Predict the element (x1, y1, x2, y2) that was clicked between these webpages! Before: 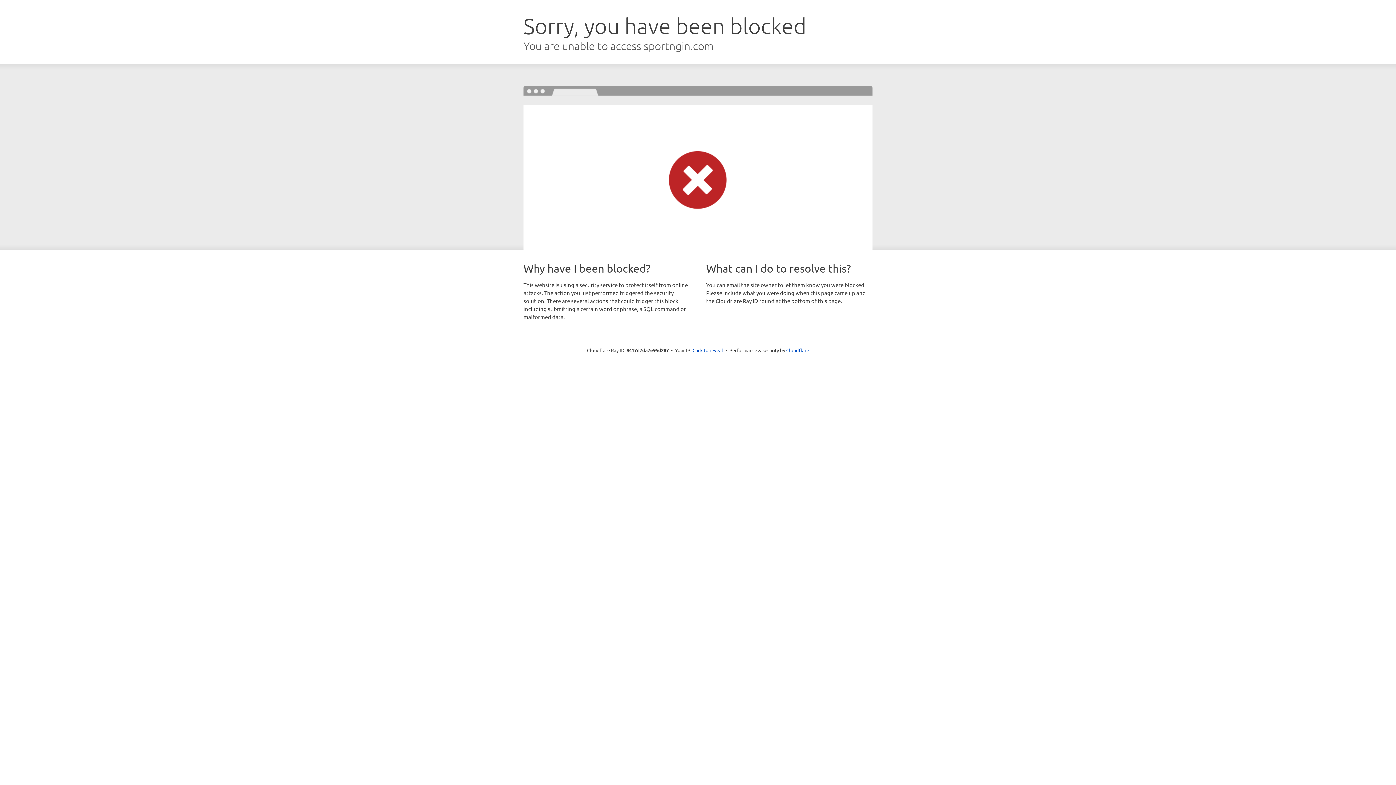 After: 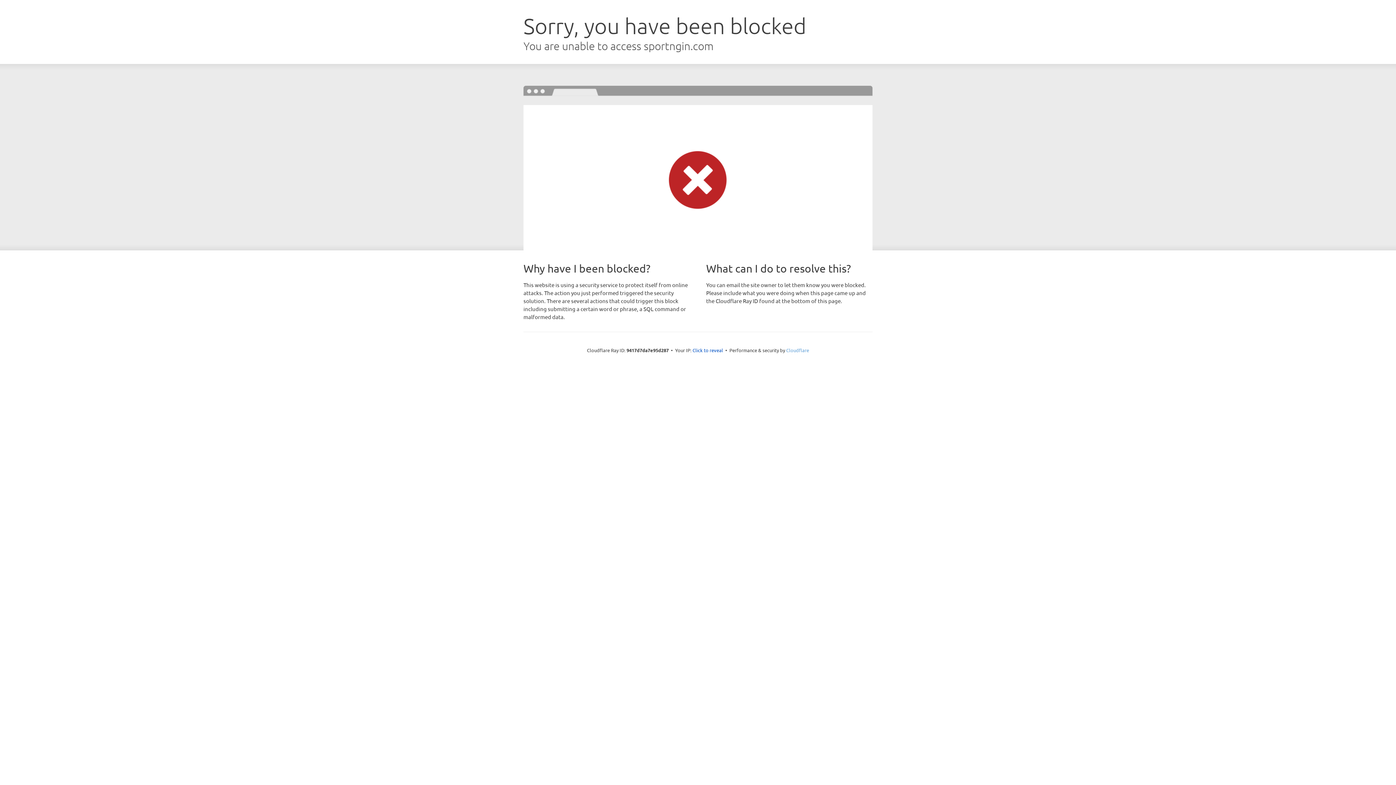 Action: bbox: (786, 347, 809, 353) label: Cloudflare